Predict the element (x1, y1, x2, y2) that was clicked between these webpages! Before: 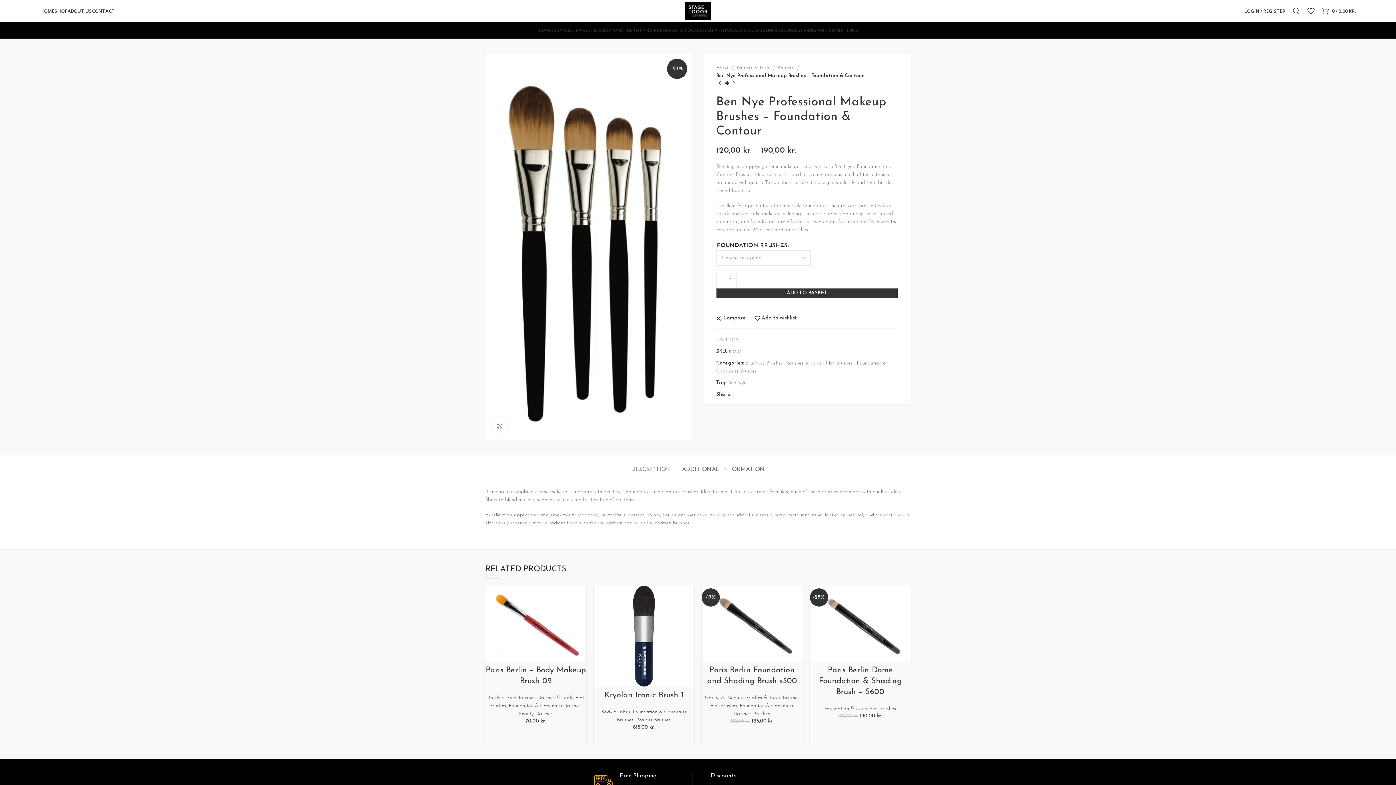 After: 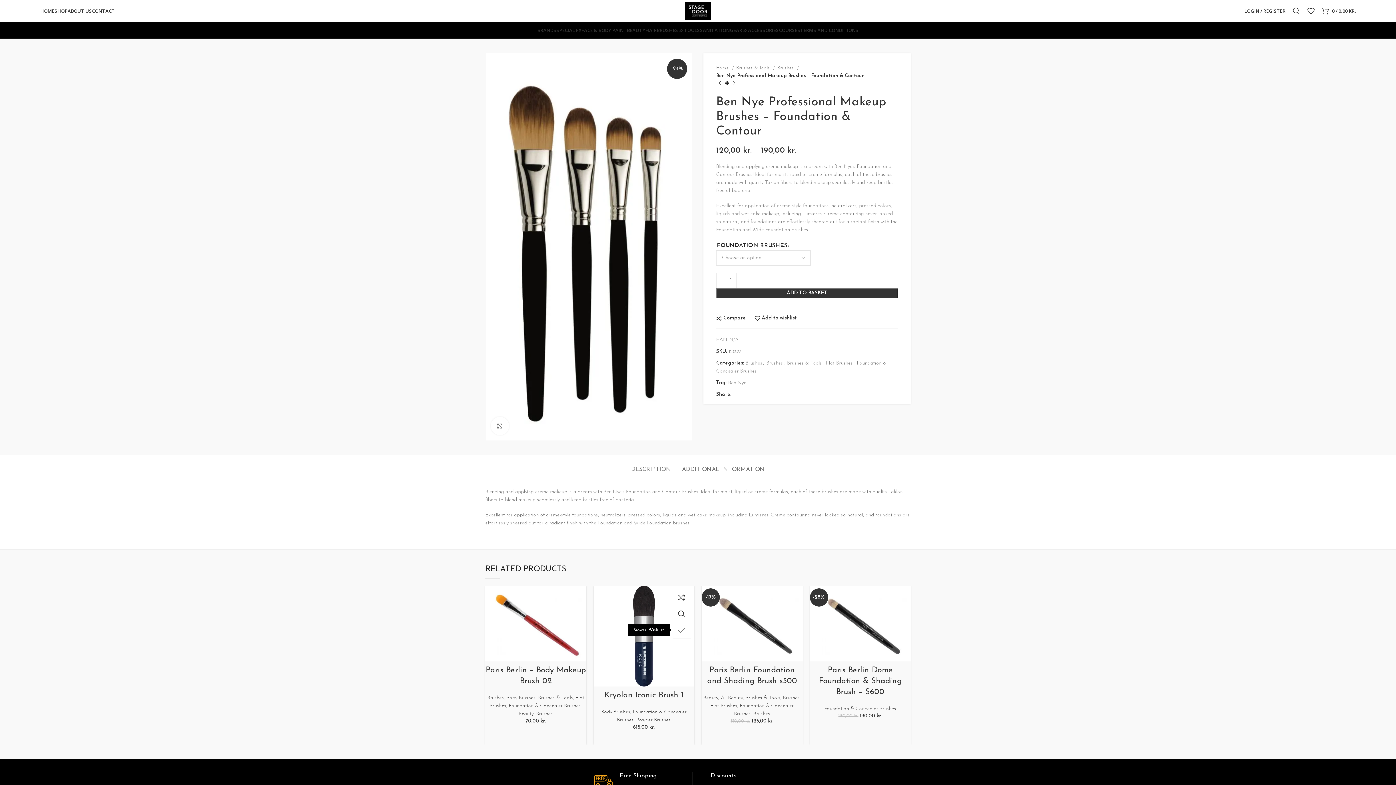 Action: bbox: (680, 622, 698, 638) label: Add to wishlist